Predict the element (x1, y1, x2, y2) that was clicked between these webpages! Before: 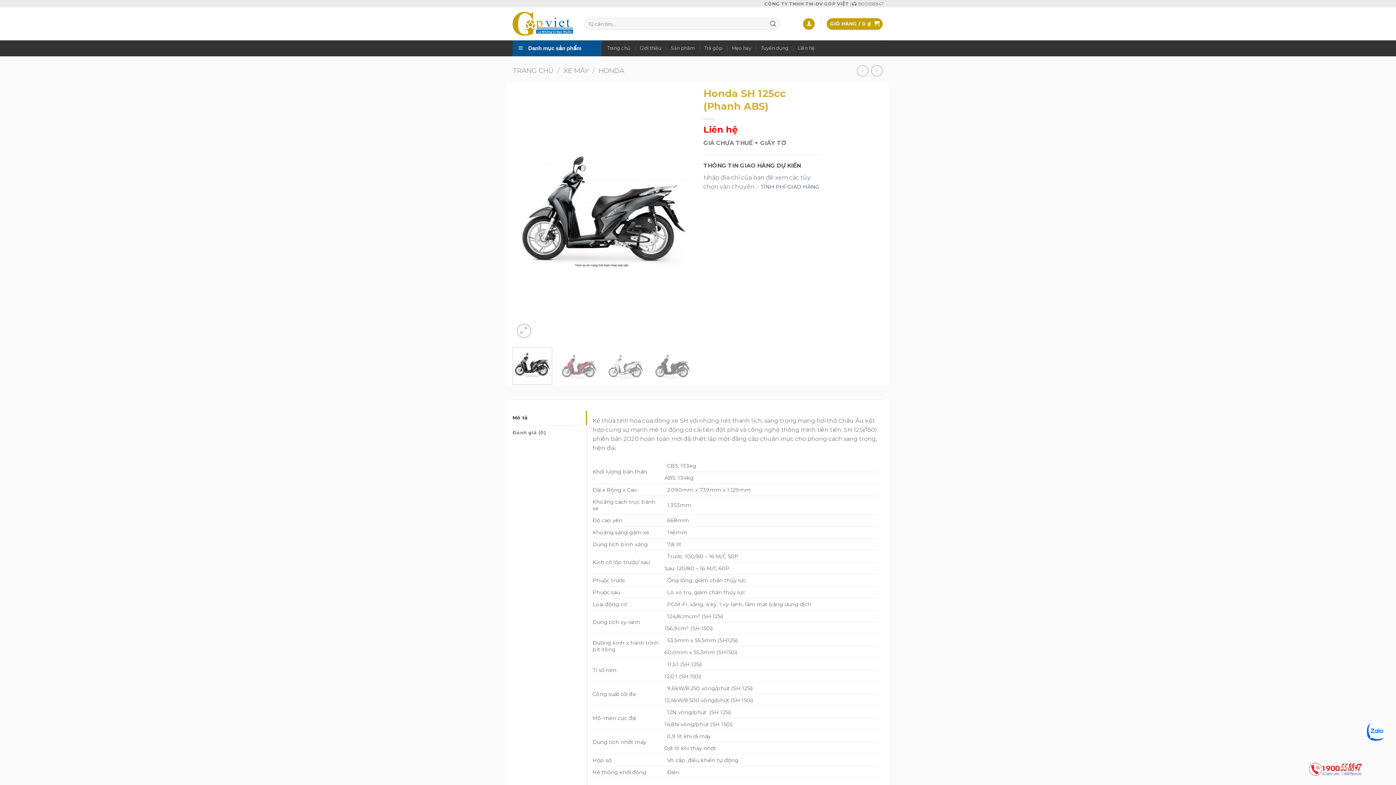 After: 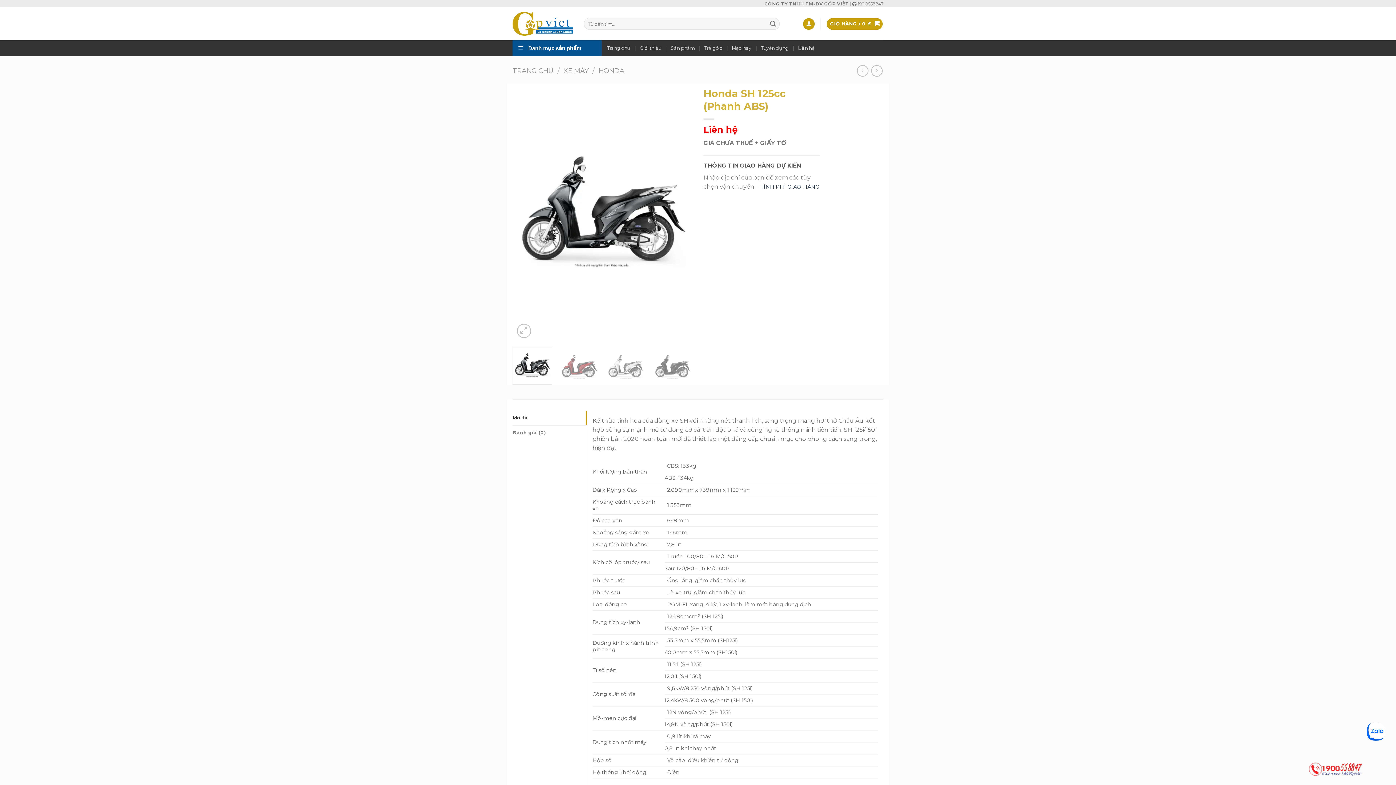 Action: bbox: (512, 410, 586, 425) label: Mô tả